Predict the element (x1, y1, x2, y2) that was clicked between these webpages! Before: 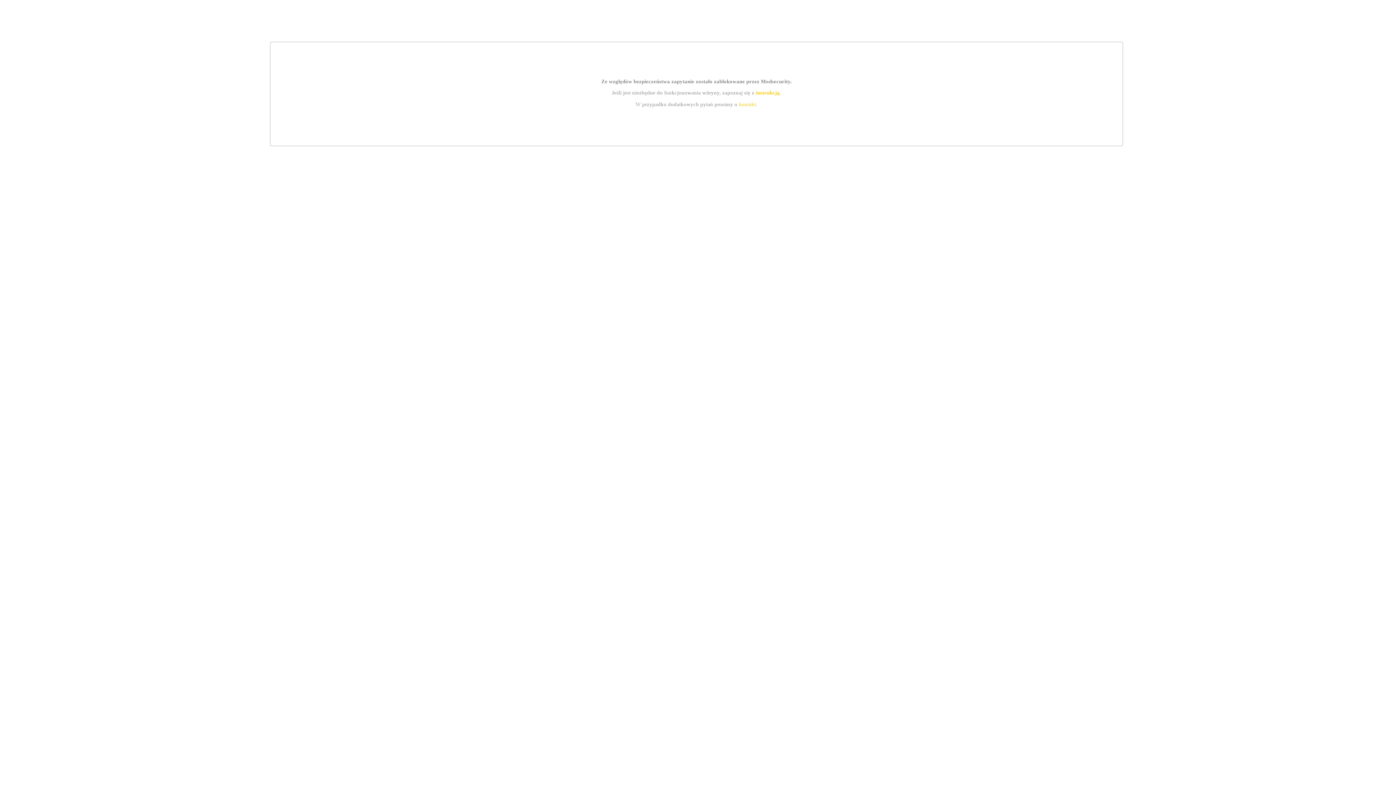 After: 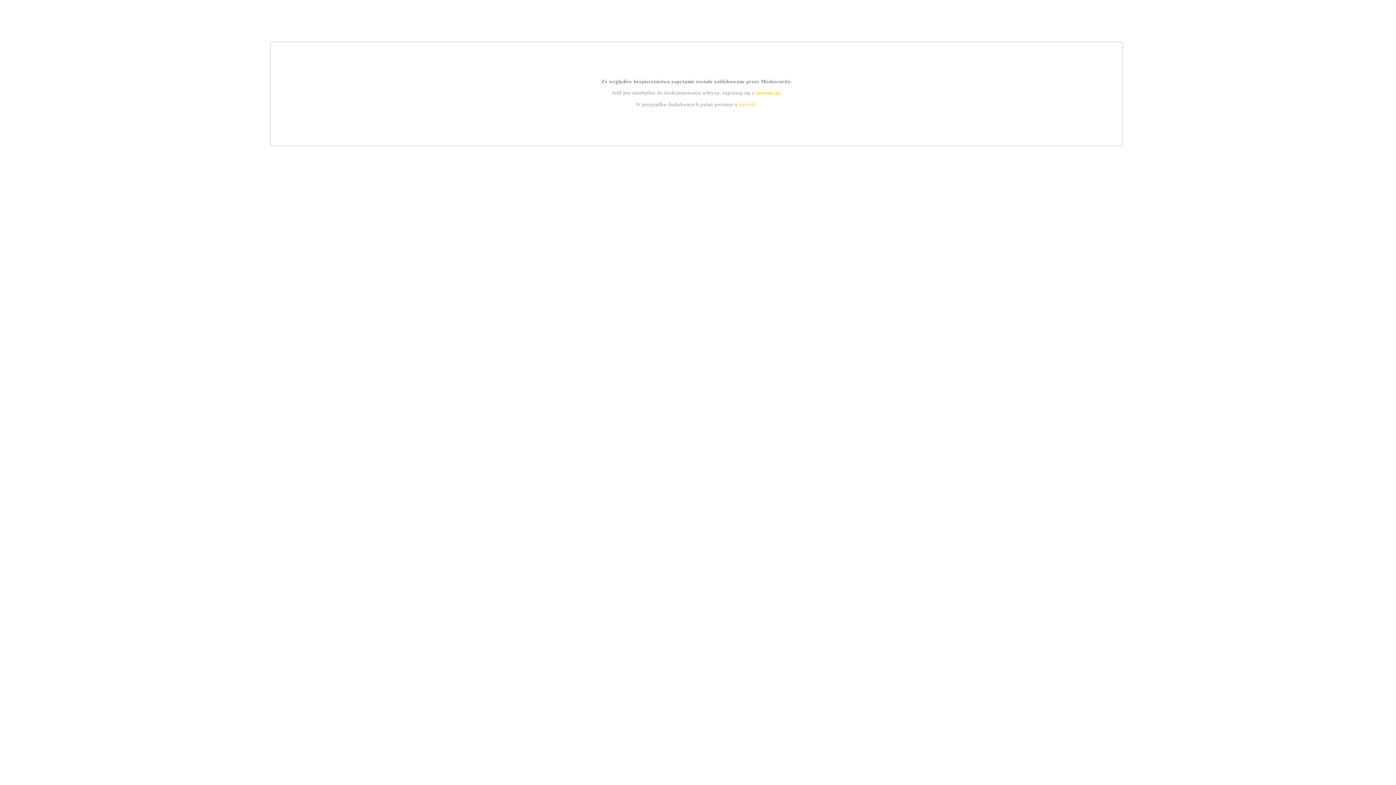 Action: bbox: (739, 101, 756, 107) label: kontakt